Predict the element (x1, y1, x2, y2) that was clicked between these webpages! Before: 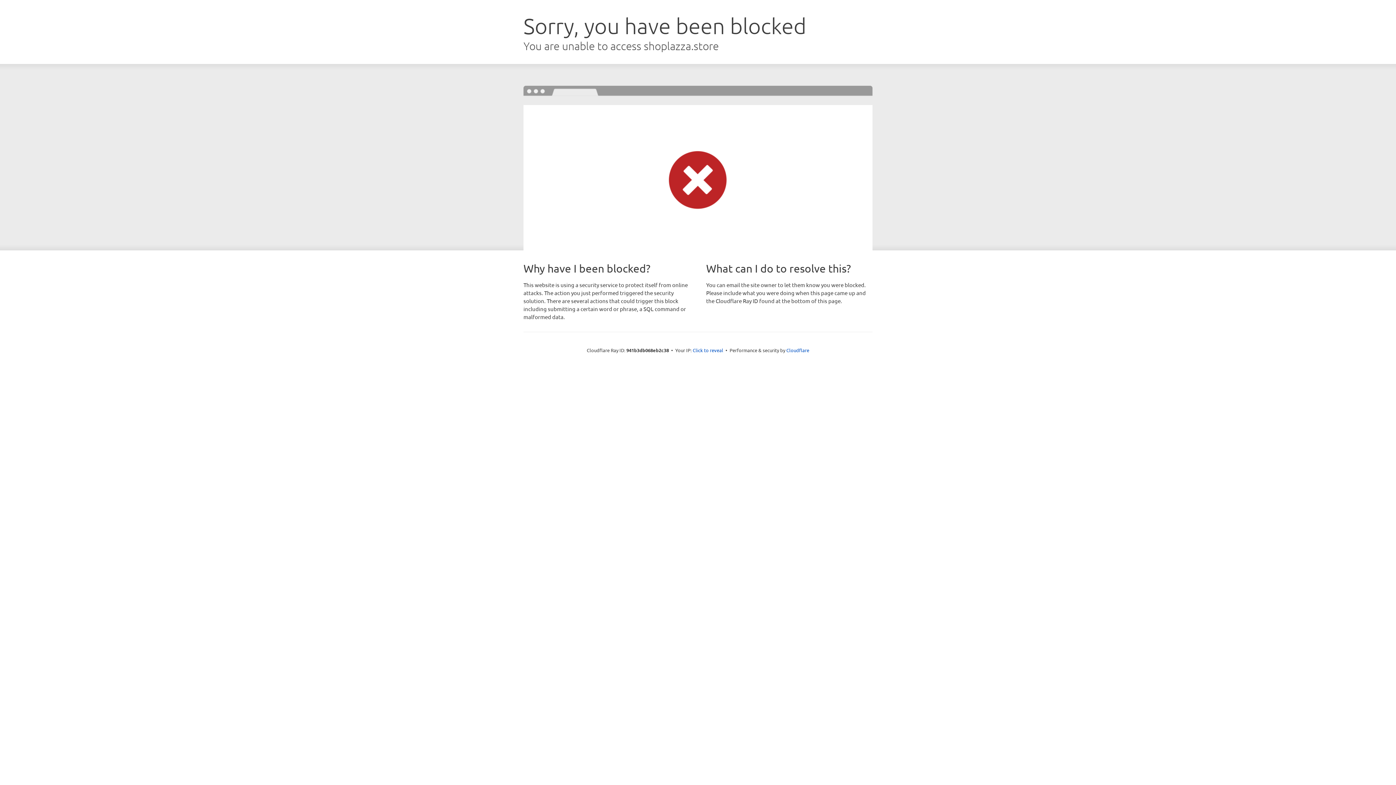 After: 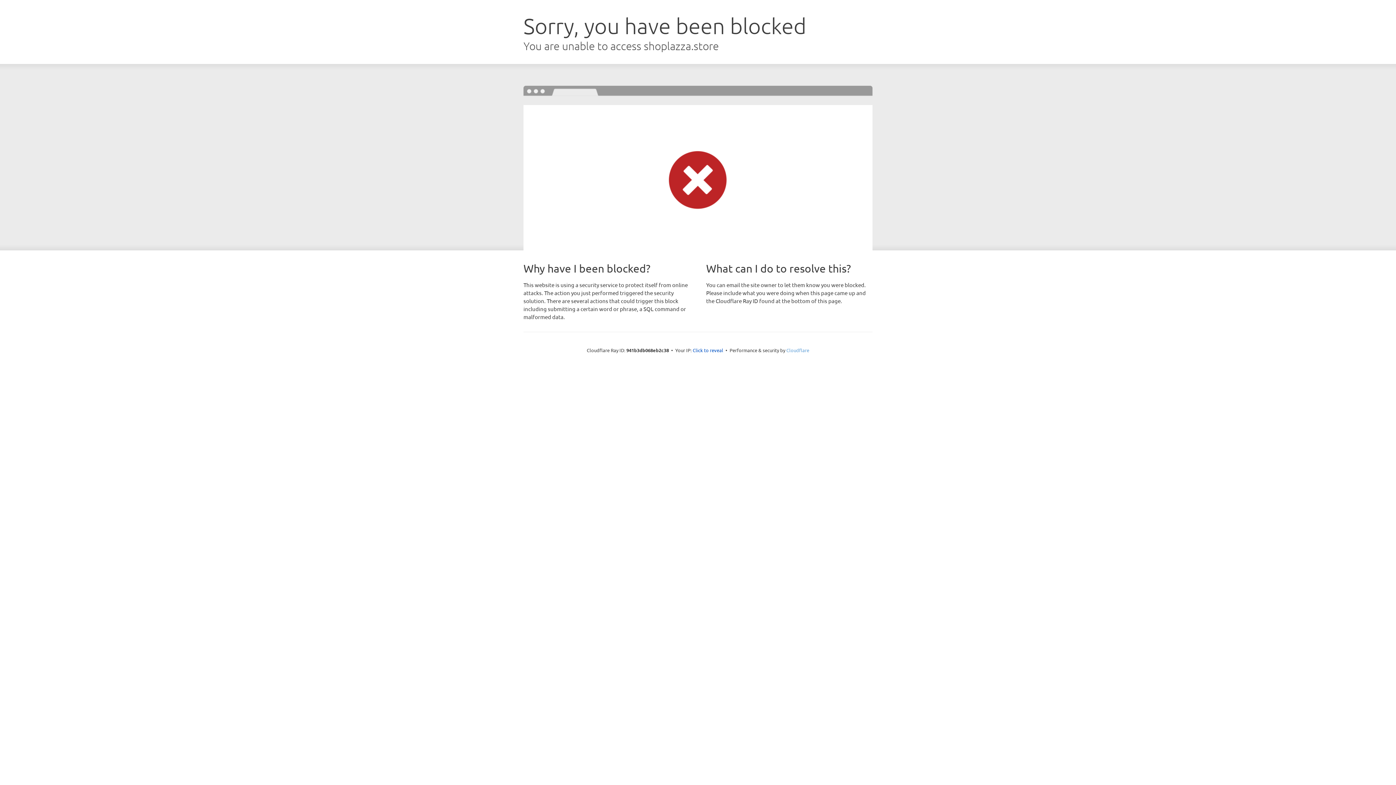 Action: bbox: (786, 347, 809, 353) label: Cloudflare